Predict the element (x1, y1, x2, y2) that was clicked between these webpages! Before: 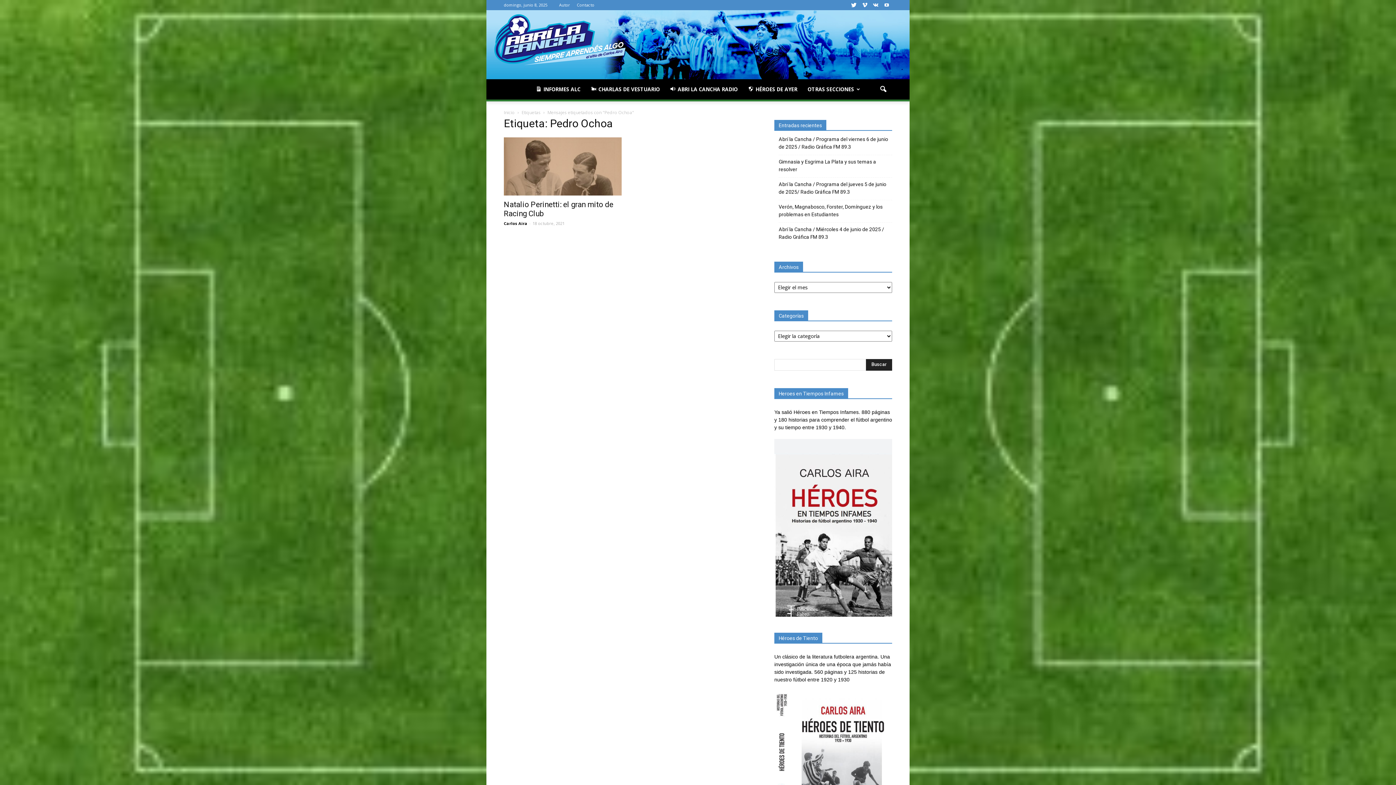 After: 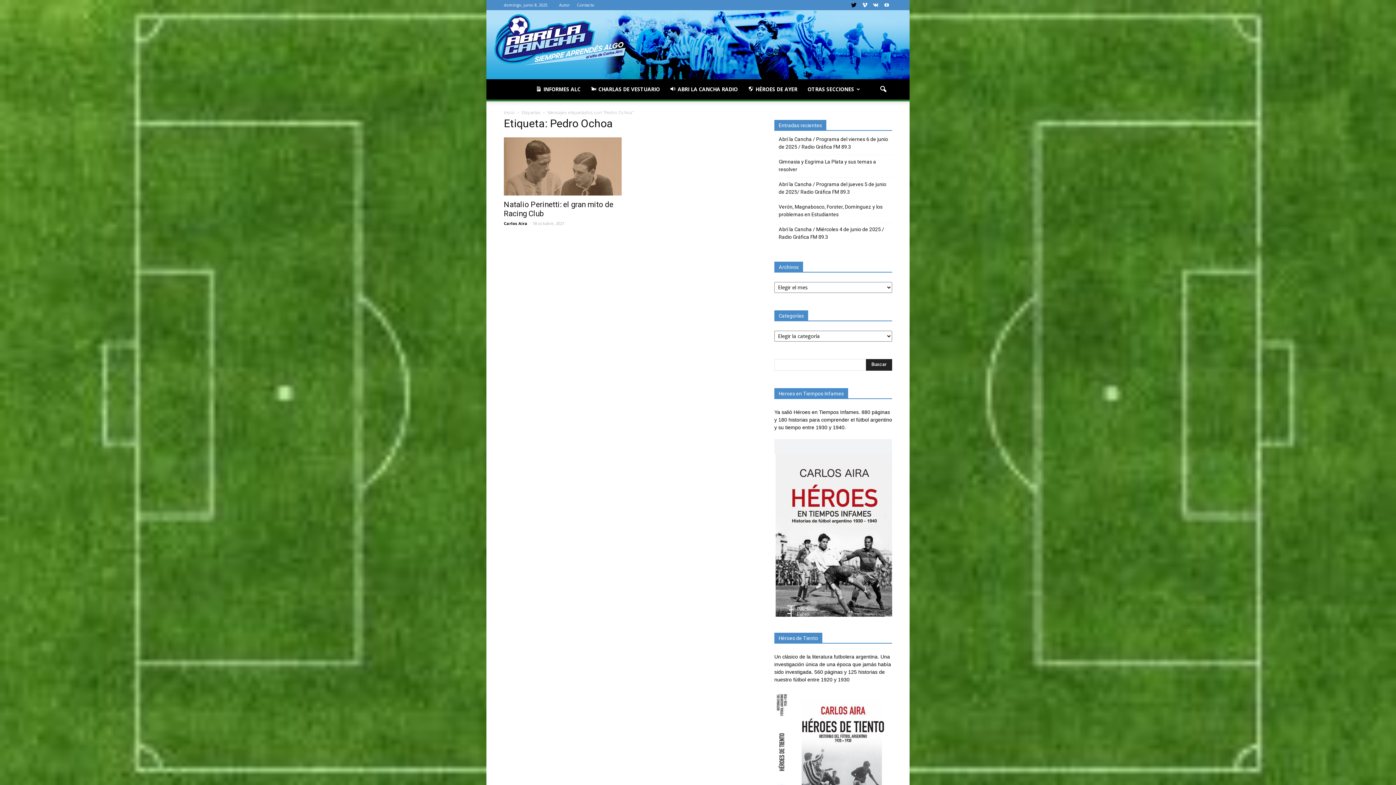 Action: bbox: (848, 0, 859, 9)